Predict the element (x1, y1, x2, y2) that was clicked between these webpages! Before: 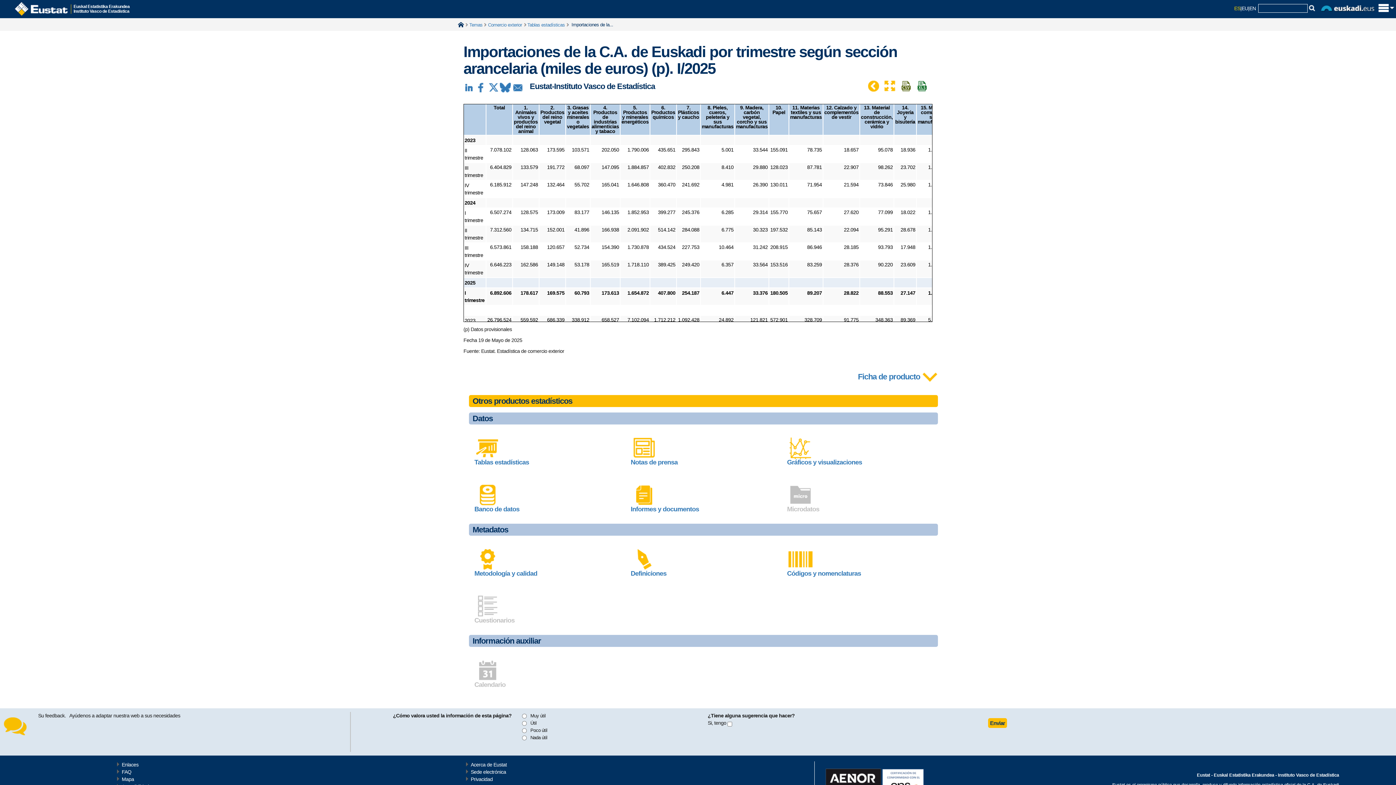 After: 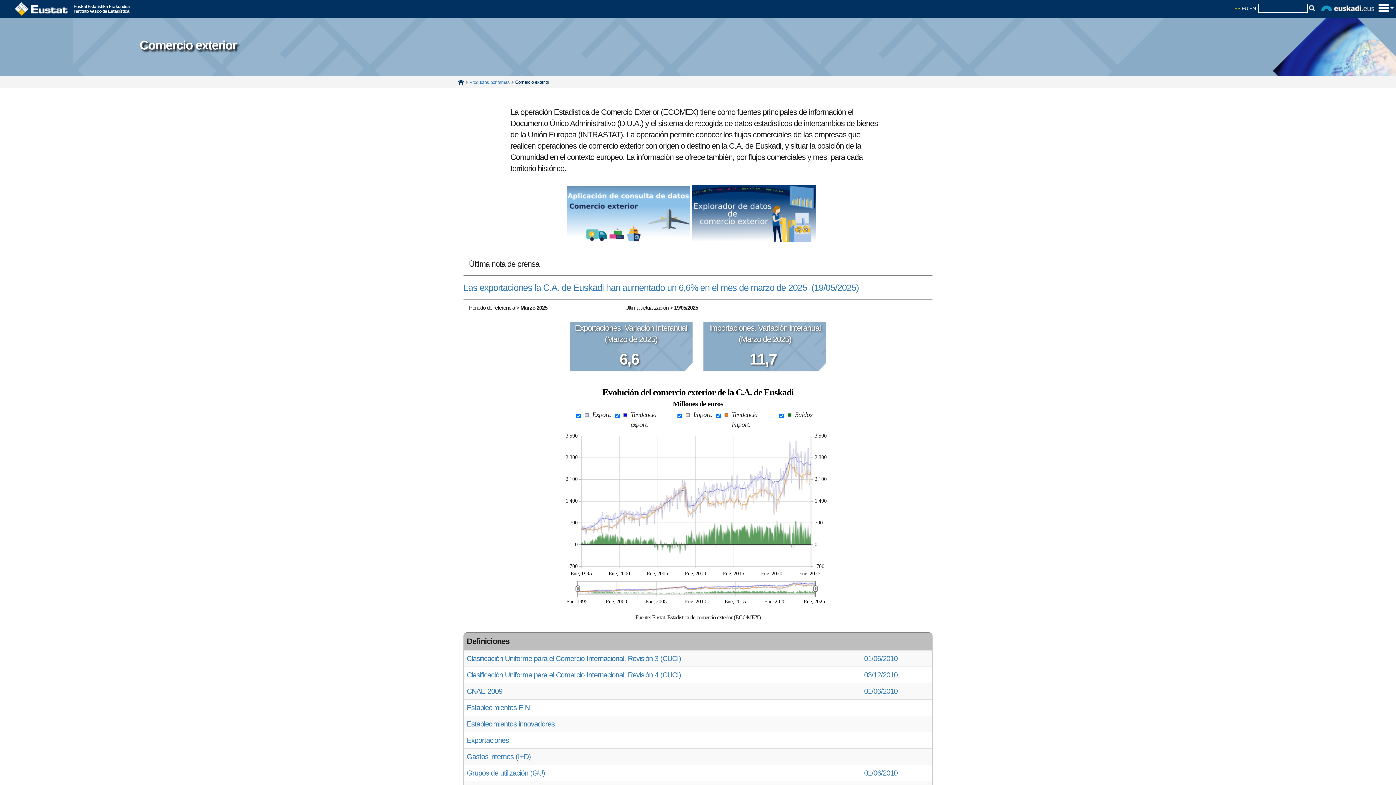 Action: label: Definiciones bbox: (630, 570, 666, 577)